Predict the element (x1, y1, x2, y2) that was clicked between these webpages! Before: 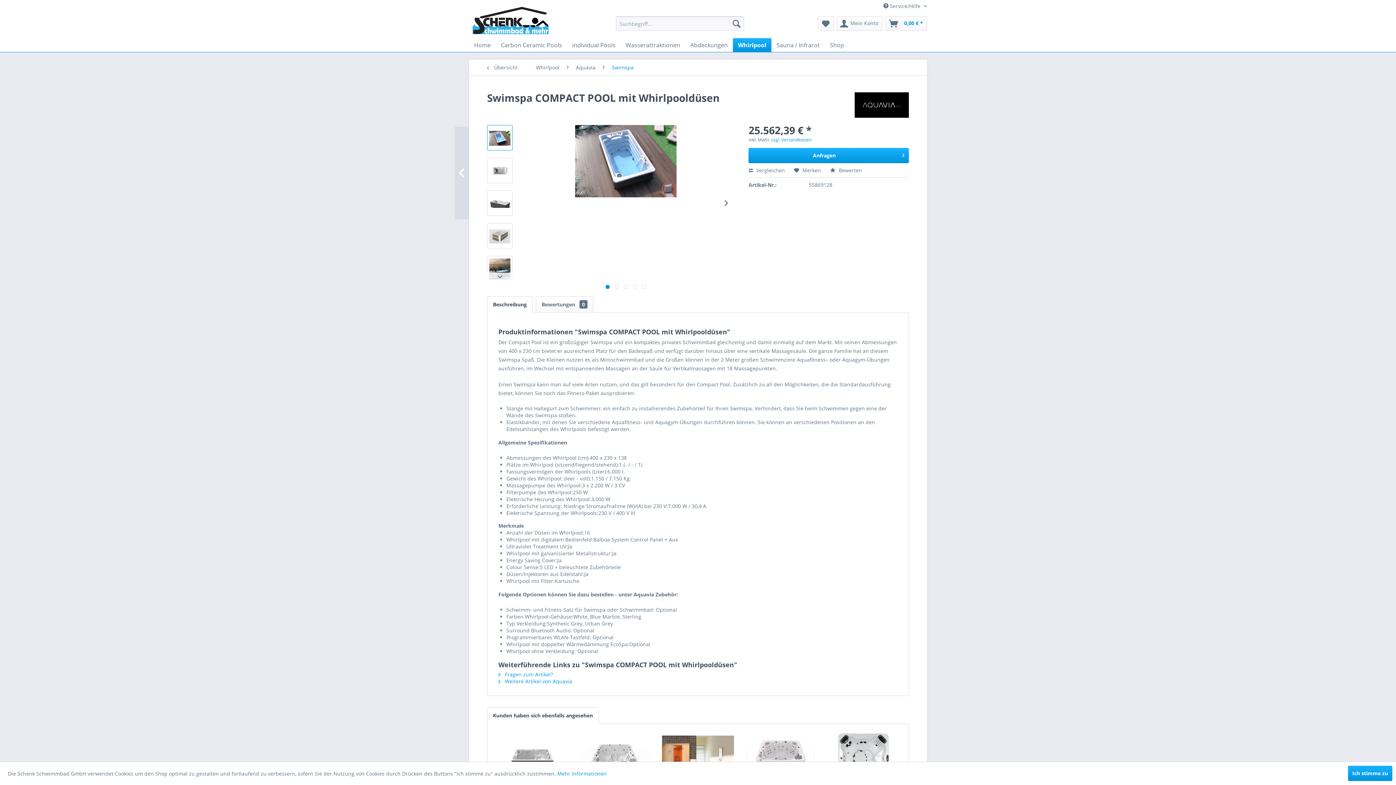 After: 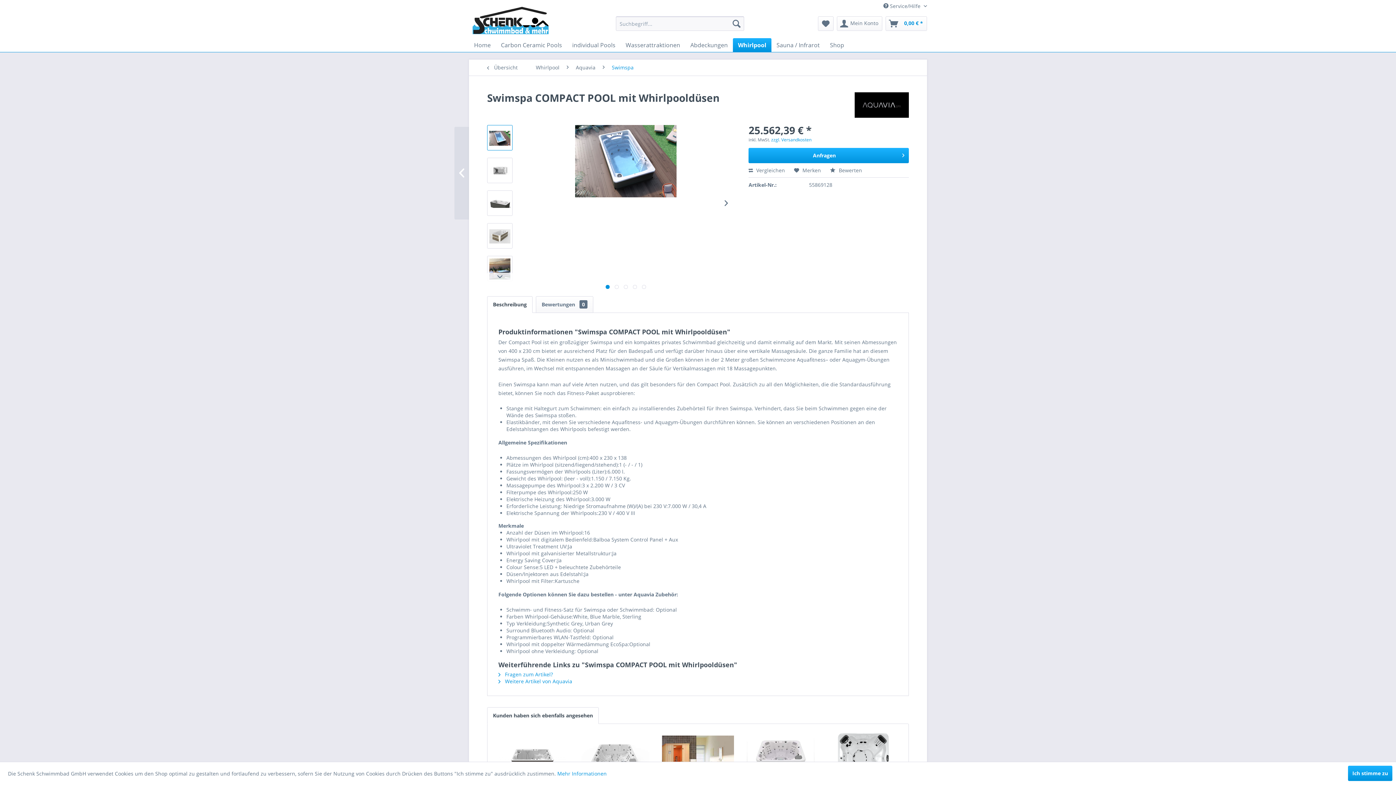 Action: bbox: (487, 125, 512, 150)